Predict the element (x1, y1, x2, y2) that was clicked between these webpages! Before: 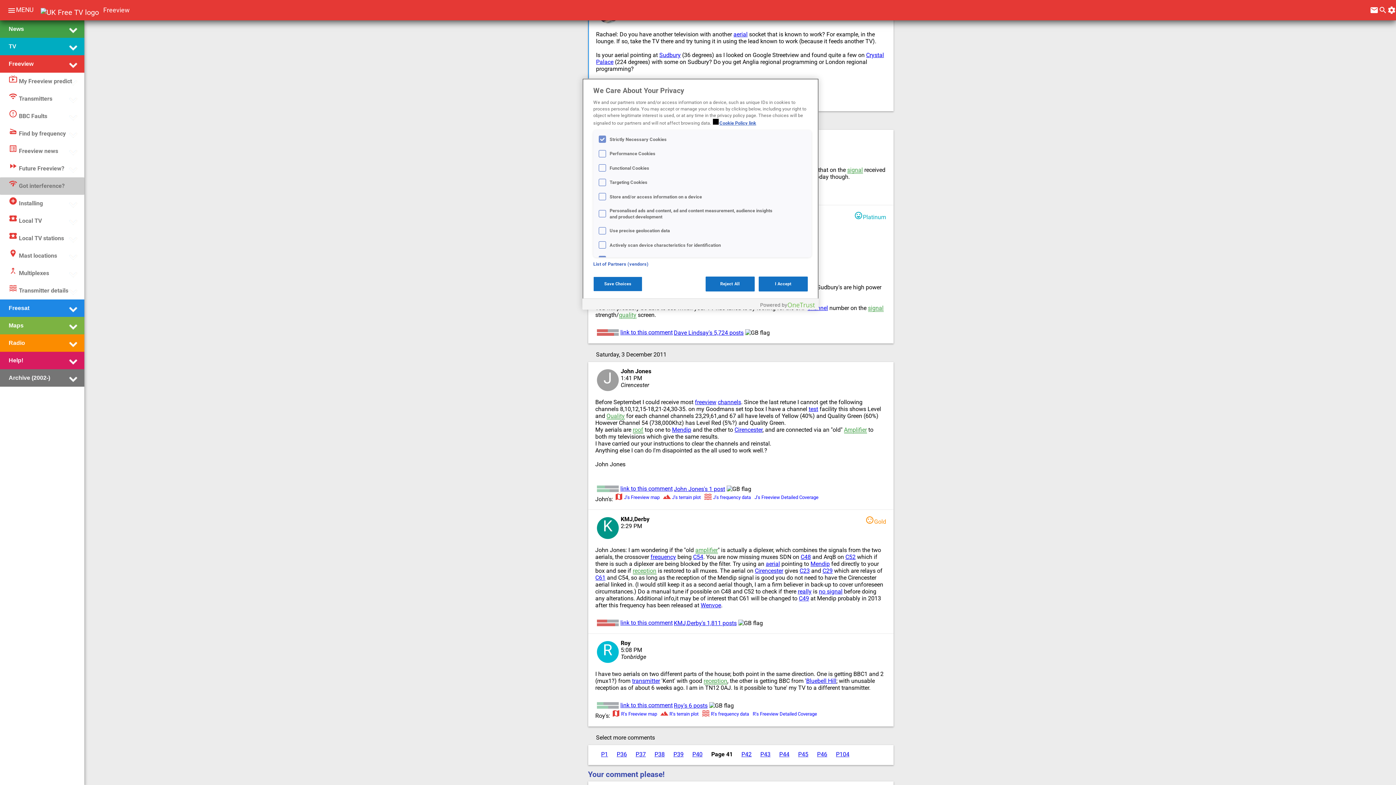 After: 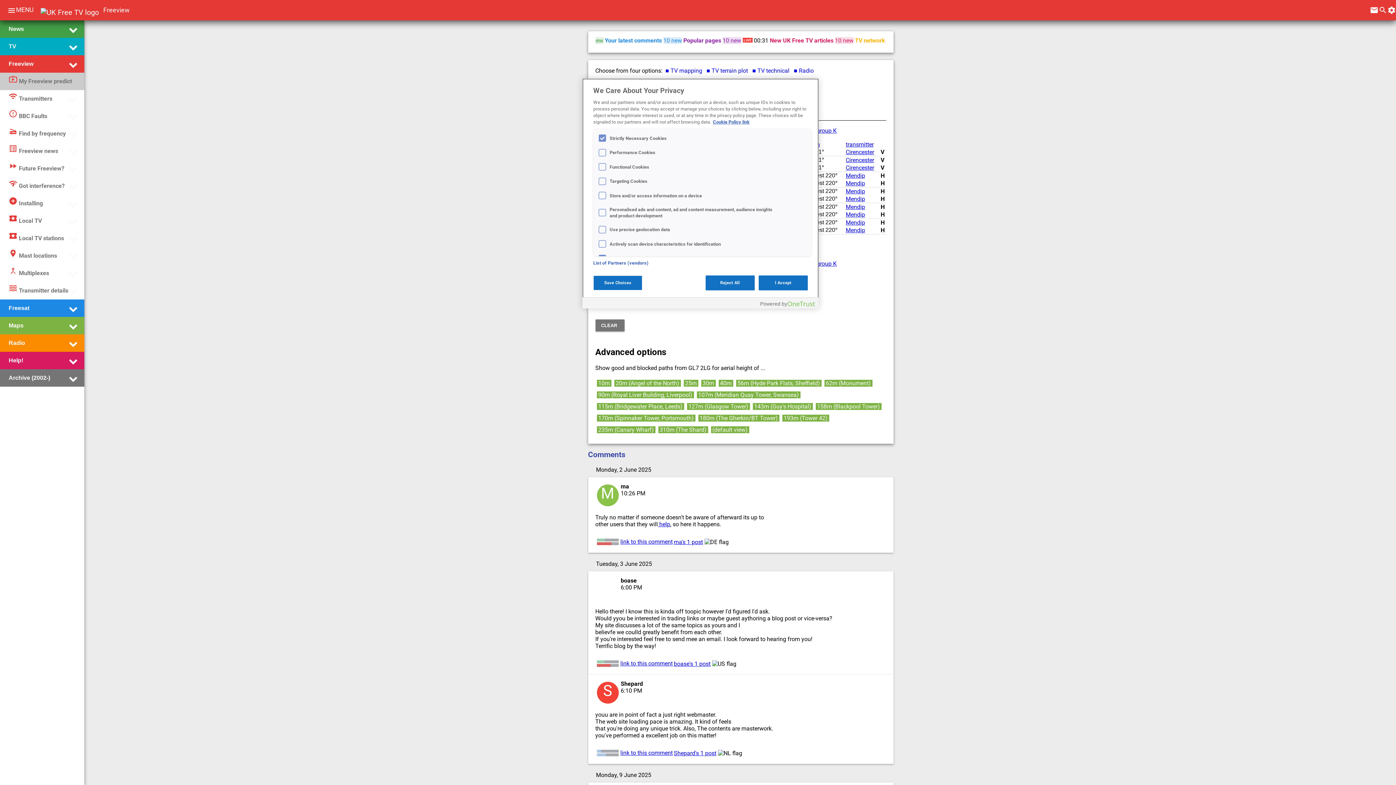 Action: label: J's frequency data bbox: (712, 494, 752, 501)